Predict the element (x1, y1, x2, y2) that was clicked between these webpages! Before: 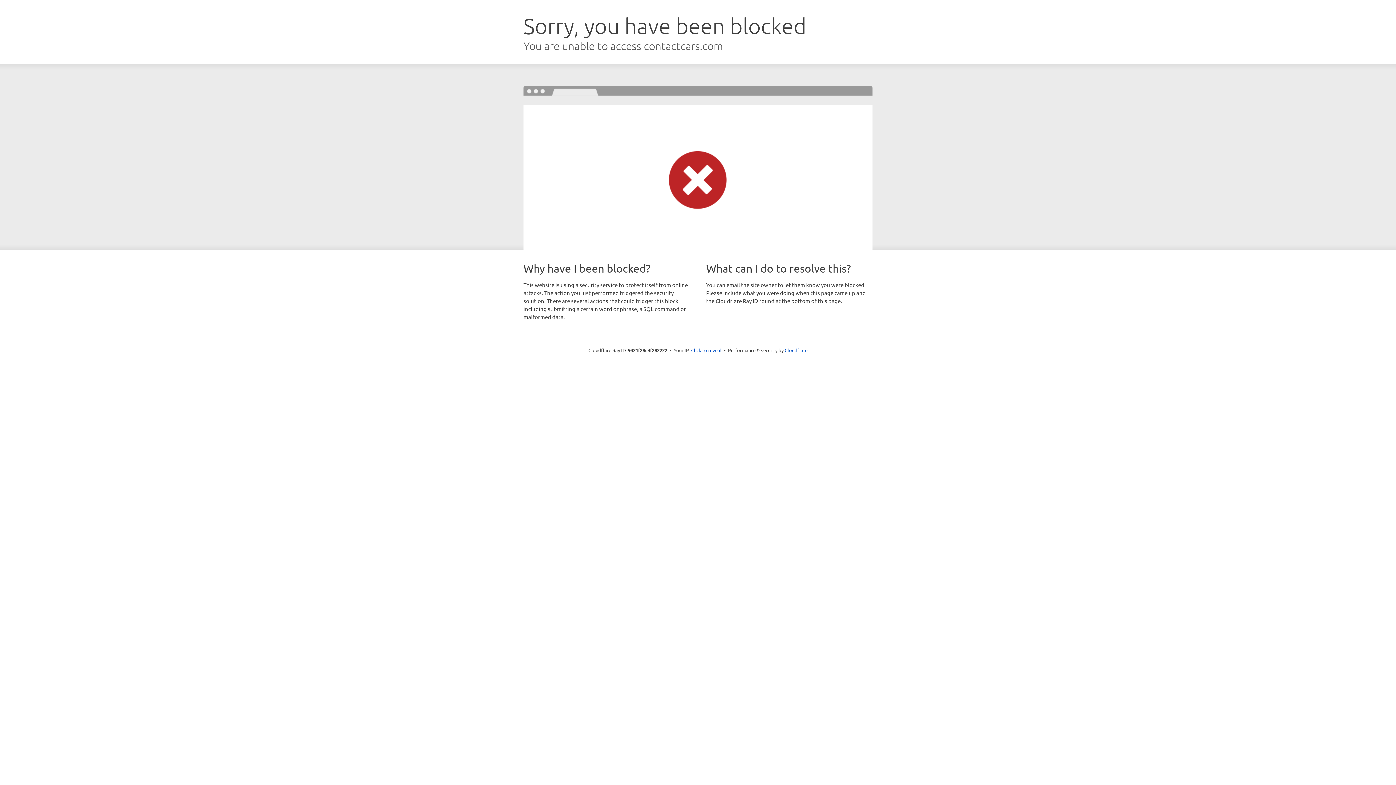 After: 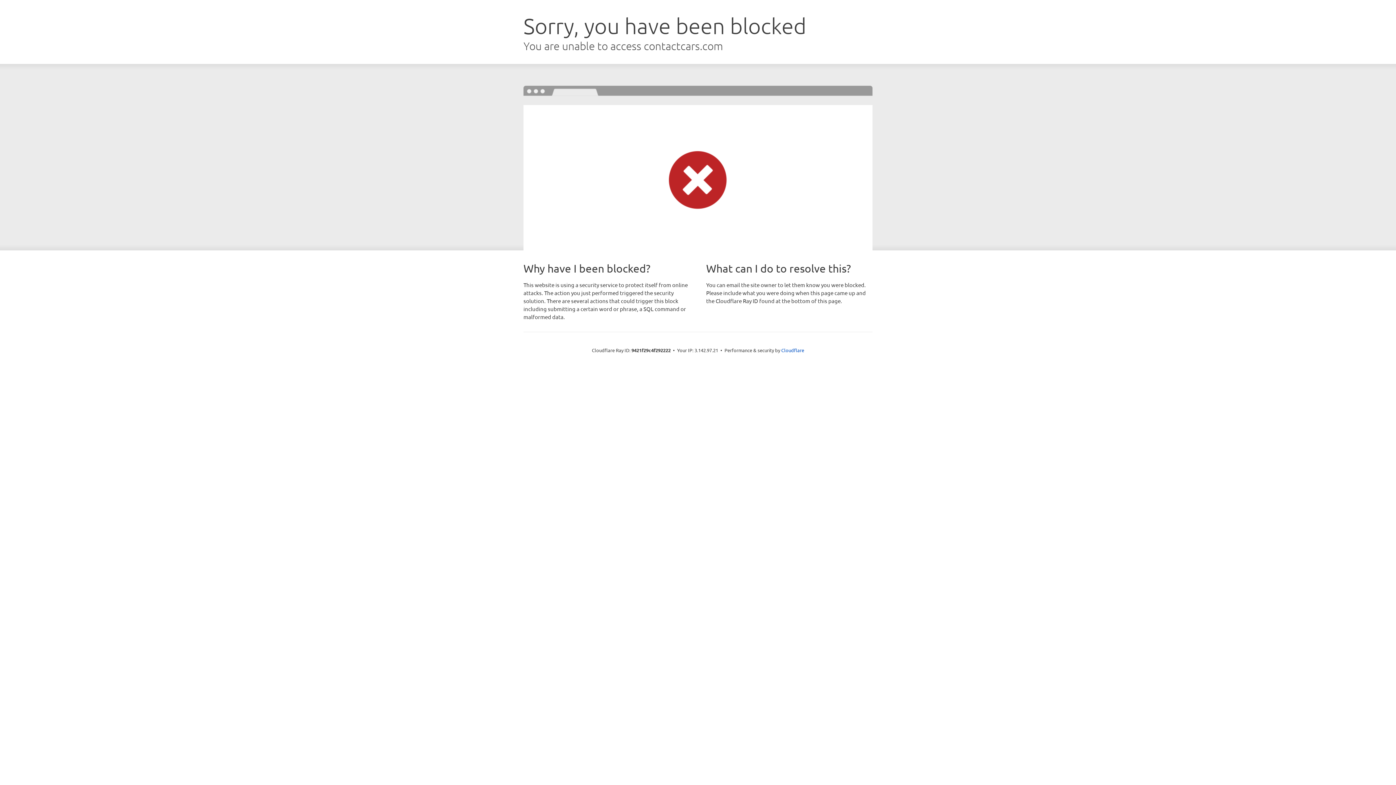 Action: label: Click to reveal bbox: (691, 346, 721, 353)